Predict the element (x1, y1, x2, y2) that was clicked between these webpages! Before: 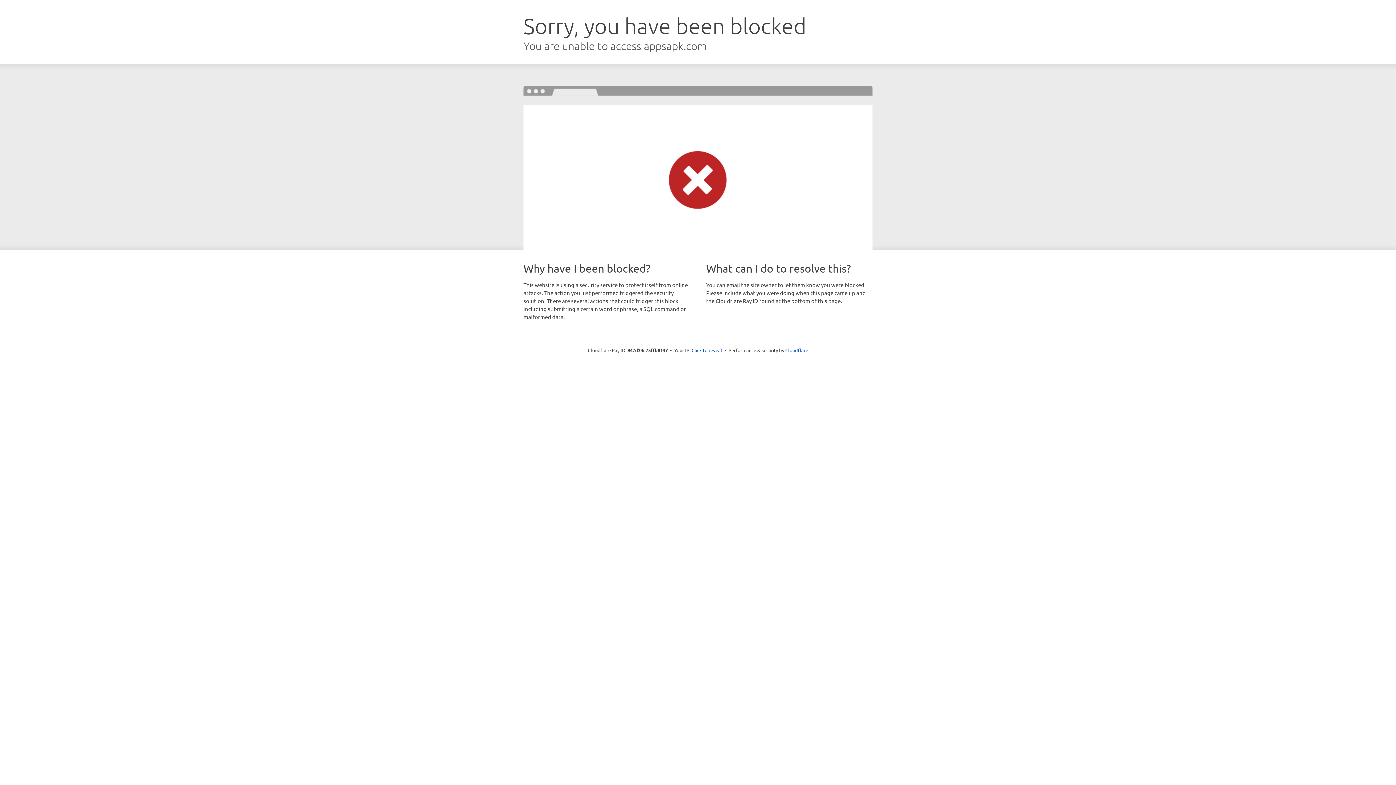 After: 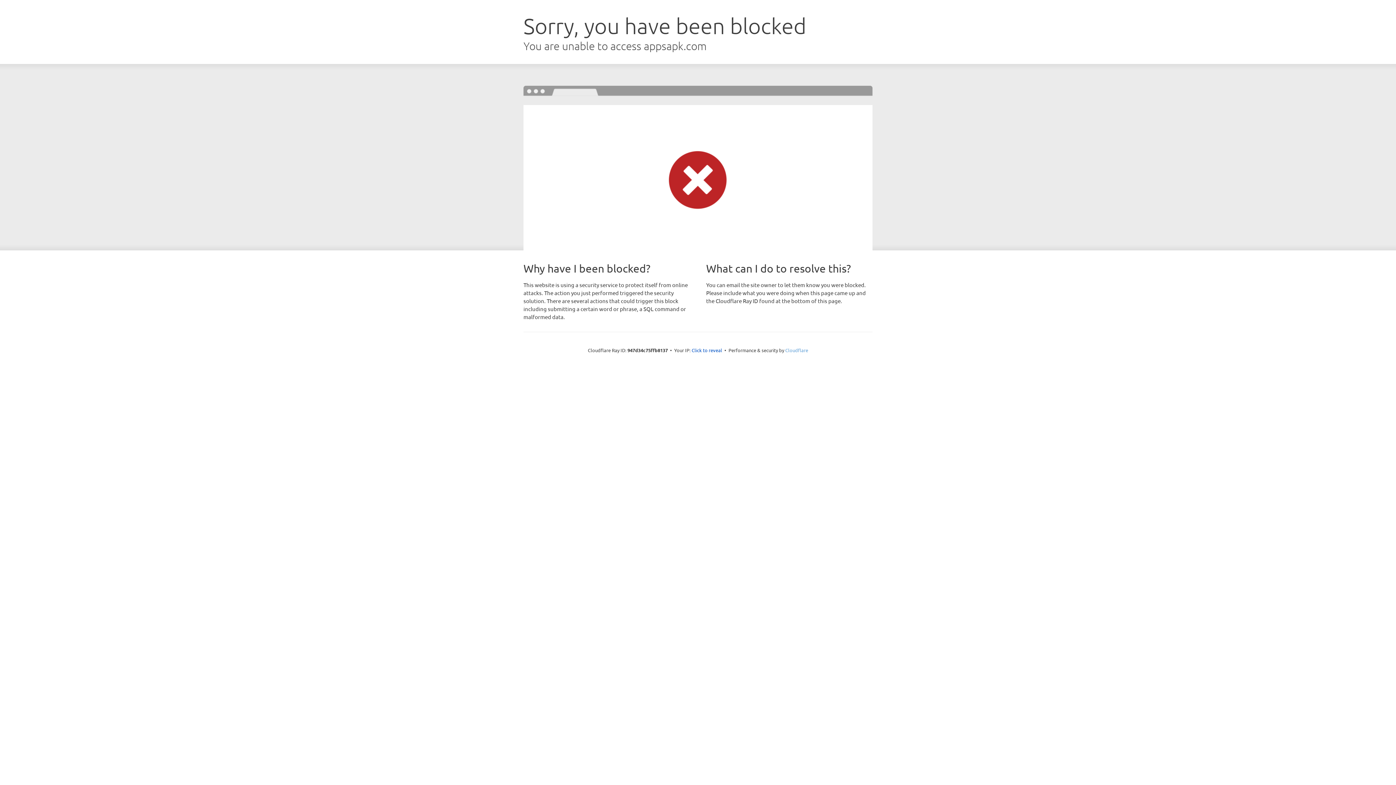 Action: bbox: (785, 347, 808, 353) label: Cloudflare